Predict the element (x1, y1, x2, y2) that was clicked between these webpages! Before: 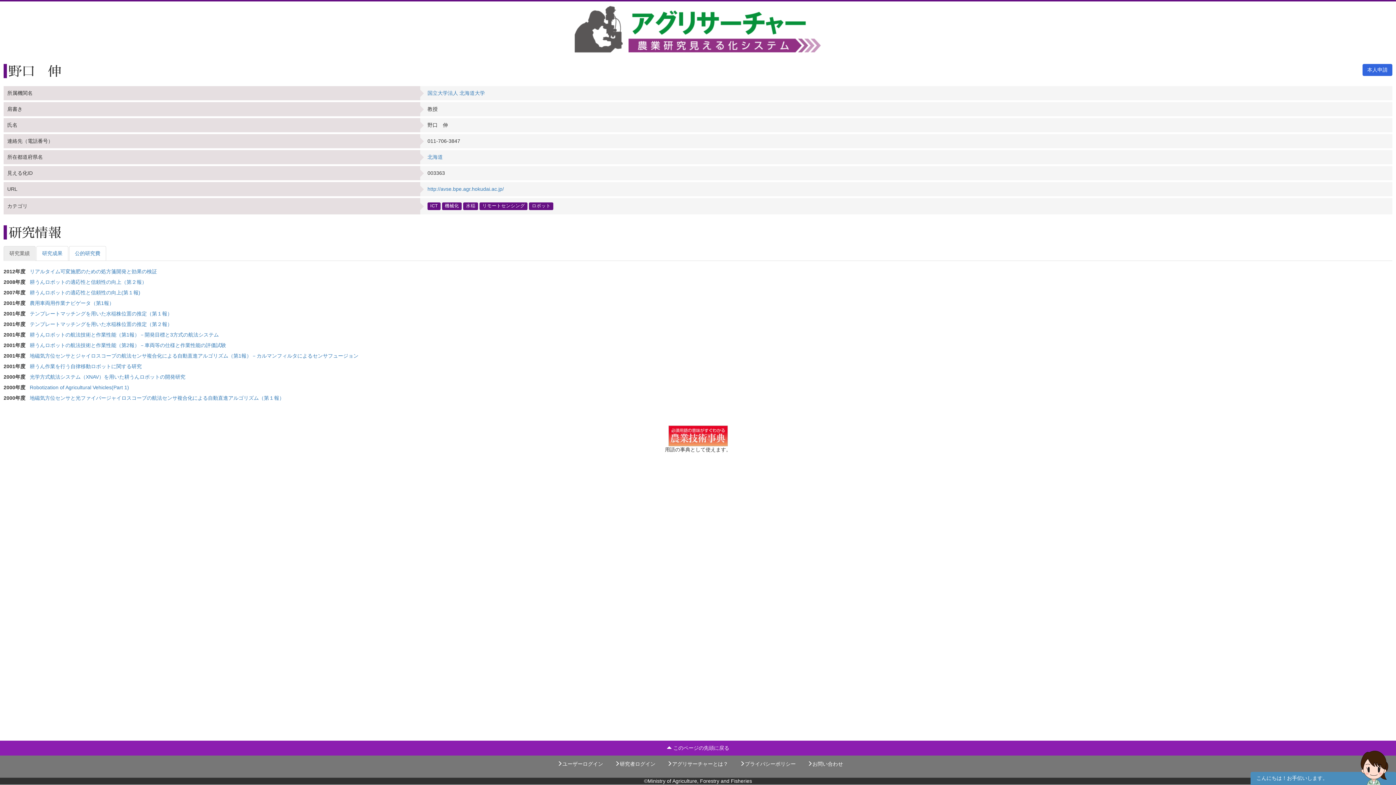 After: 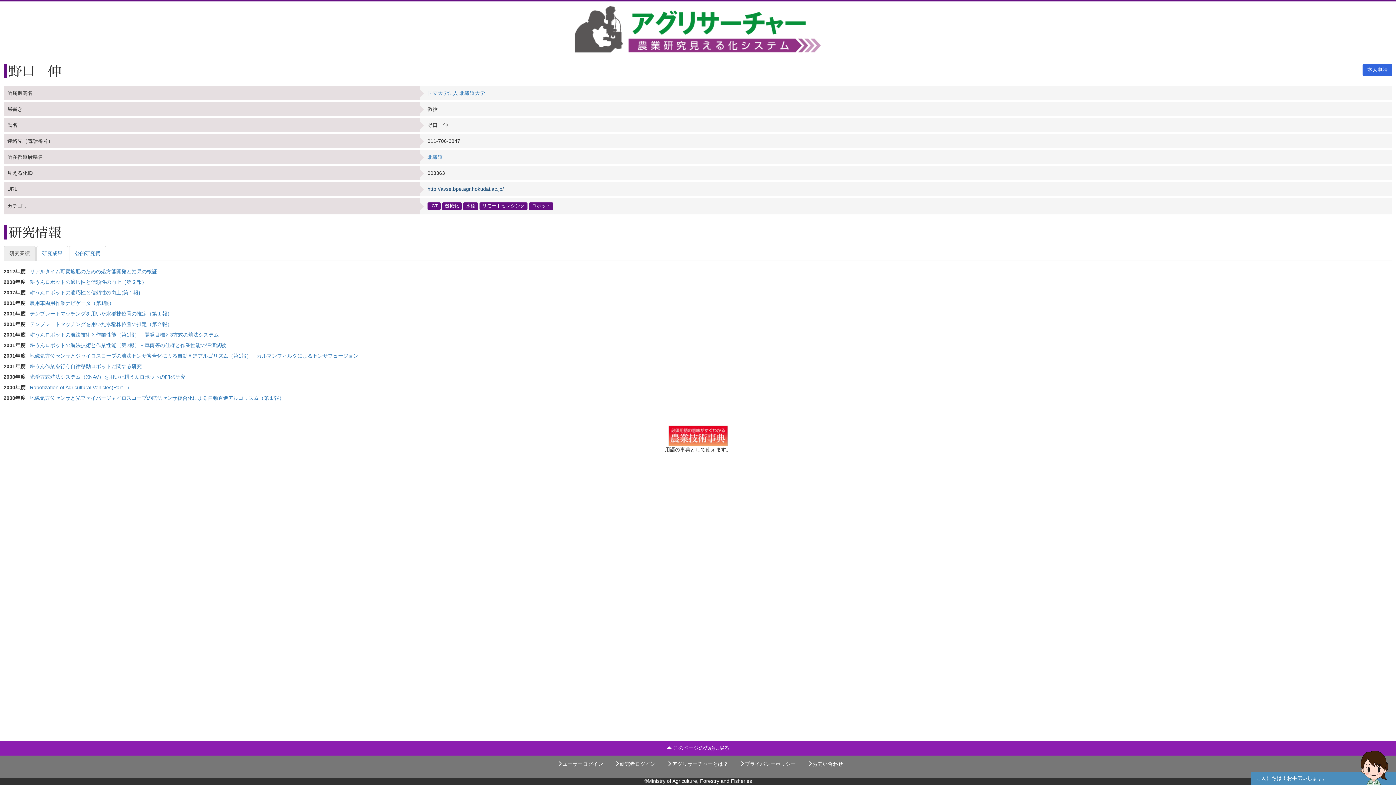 Action: bbox: (427, 186, 504, 192) label: http://avse.bpe.agr.hokudai.ac.jp/